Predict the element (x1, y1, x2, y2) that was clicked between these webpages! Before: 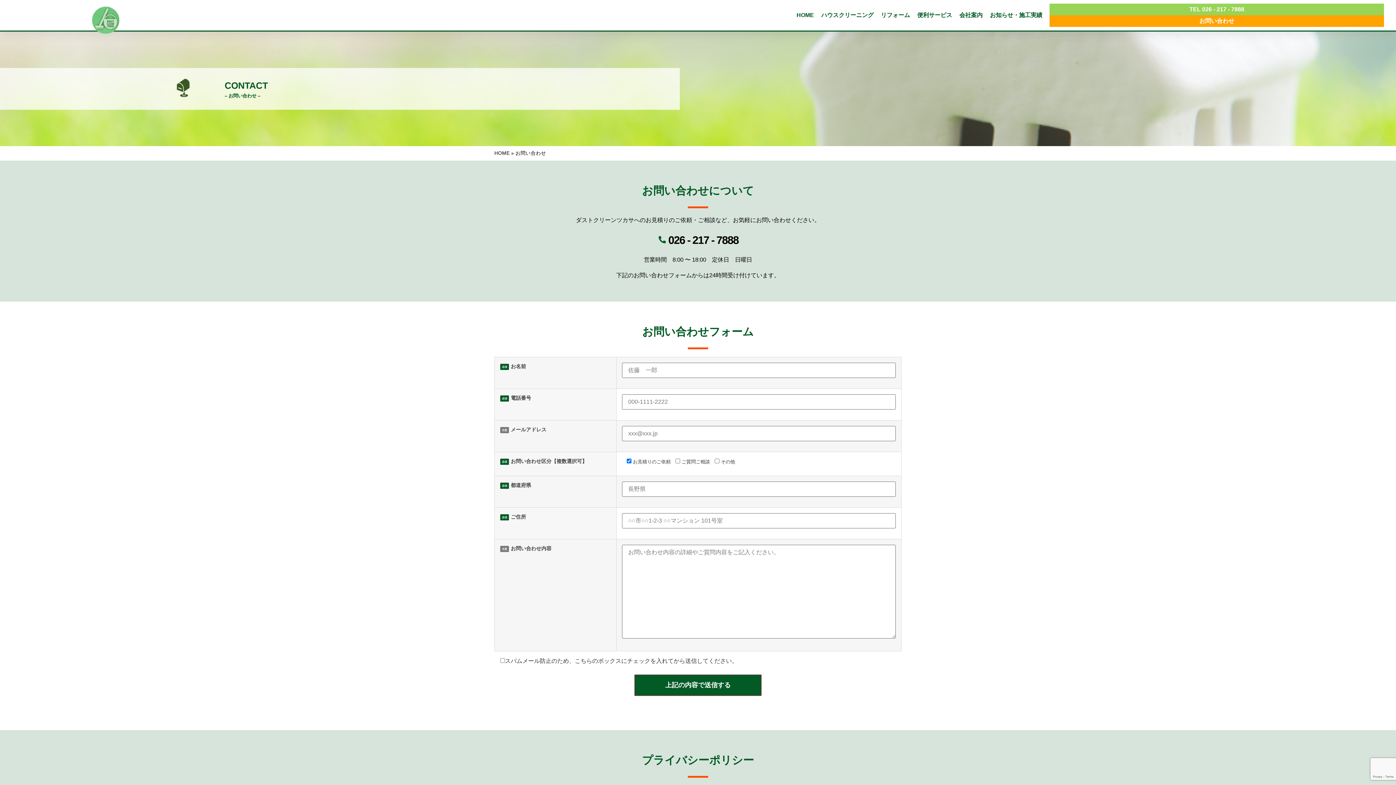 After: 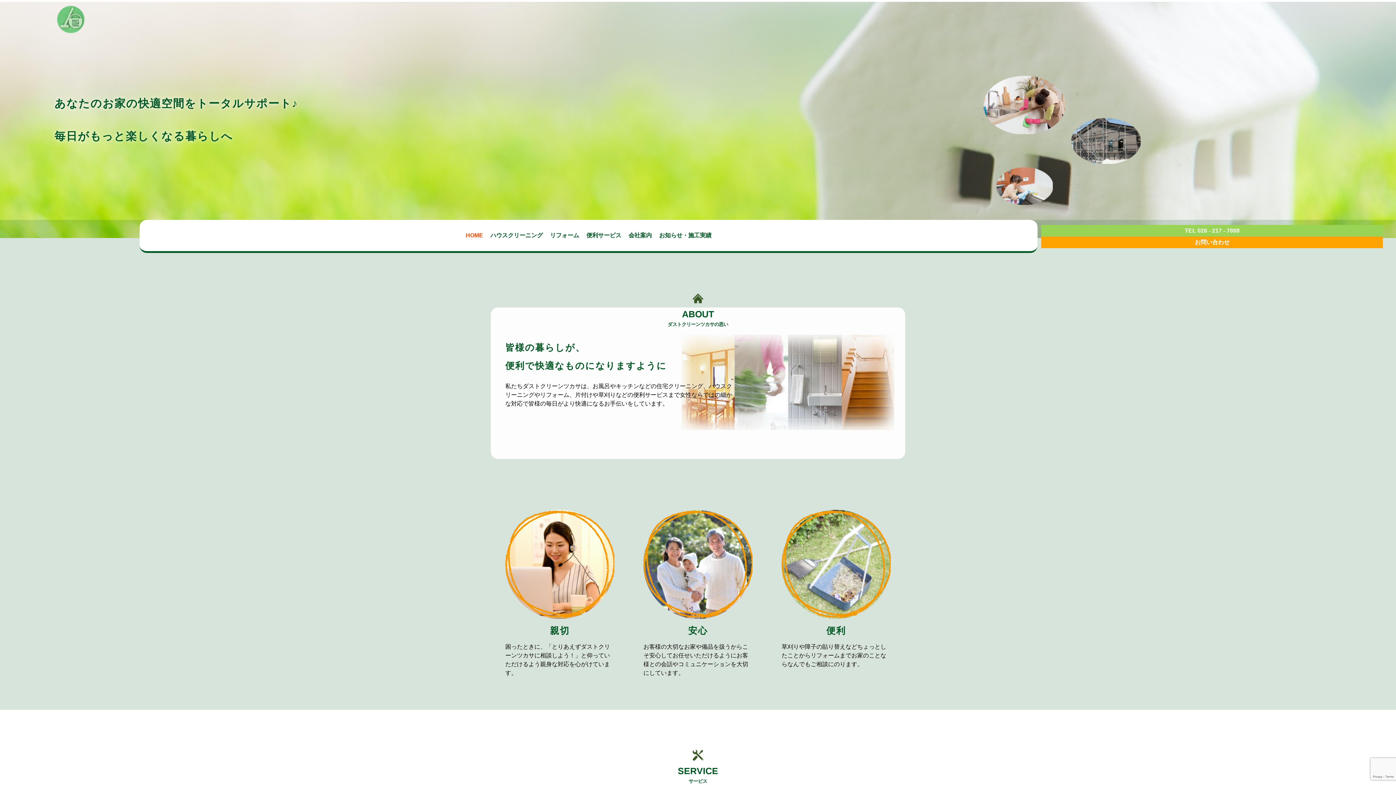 Action: bbox: (796, 6, 814, 23) label: HOME